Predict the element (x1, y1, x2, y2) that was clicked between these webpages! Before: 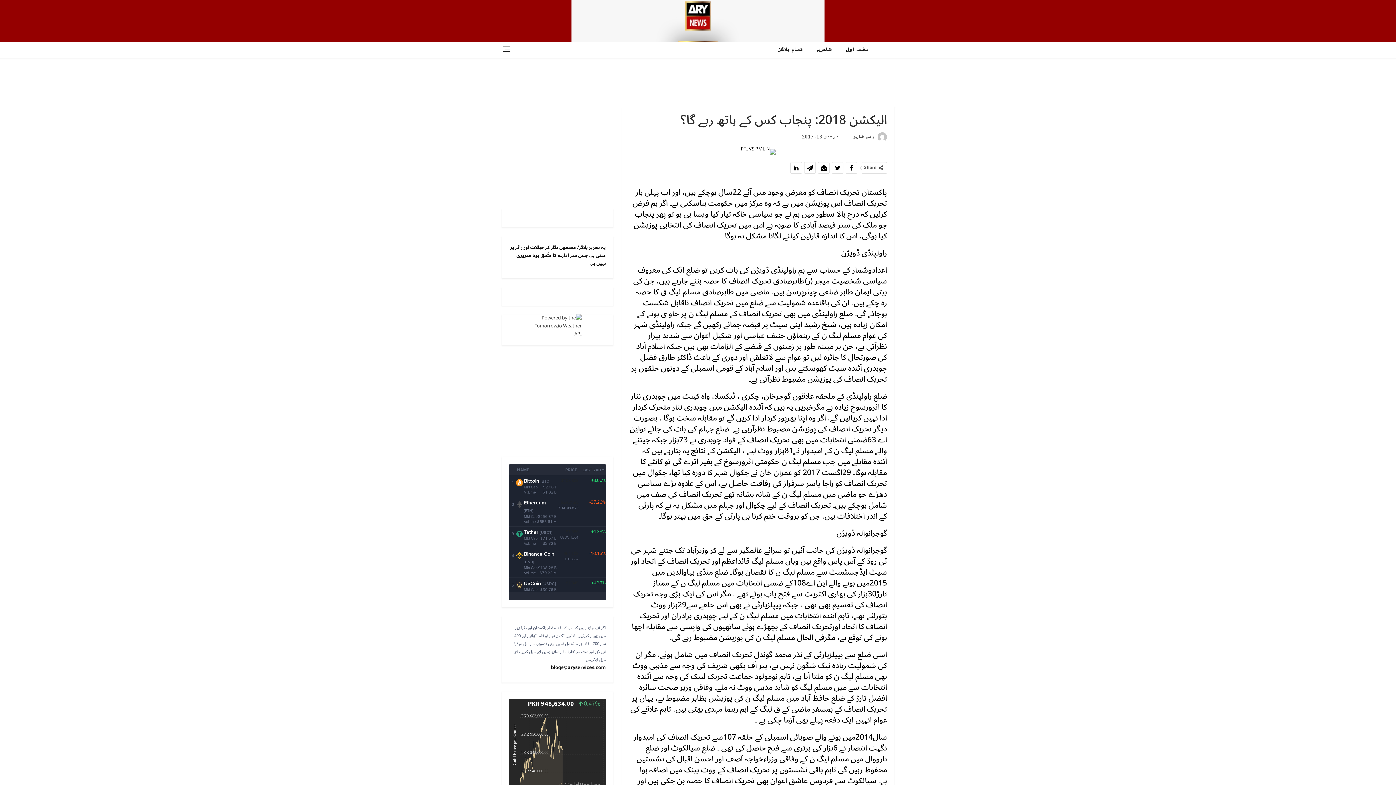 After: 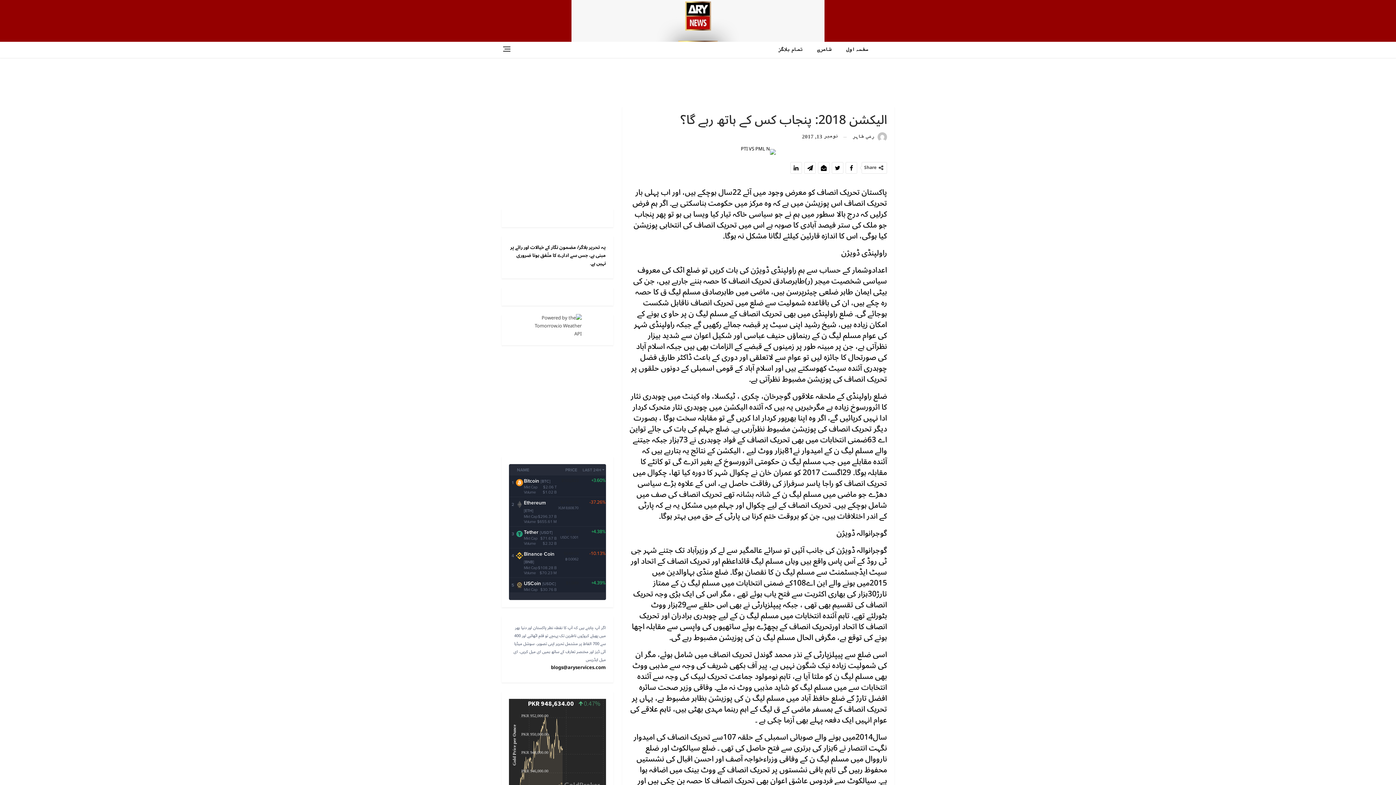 Action: bbox: (790, 162, 801, 173)